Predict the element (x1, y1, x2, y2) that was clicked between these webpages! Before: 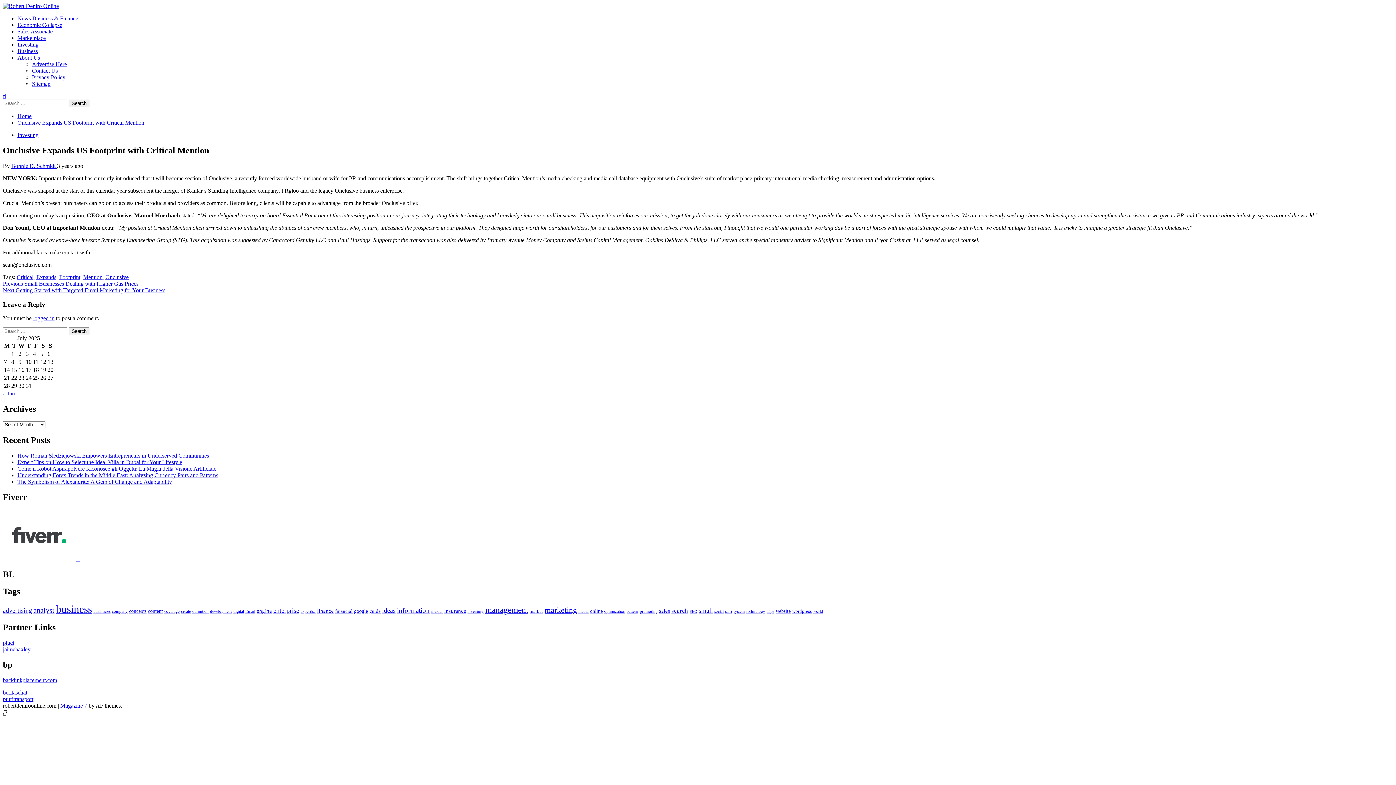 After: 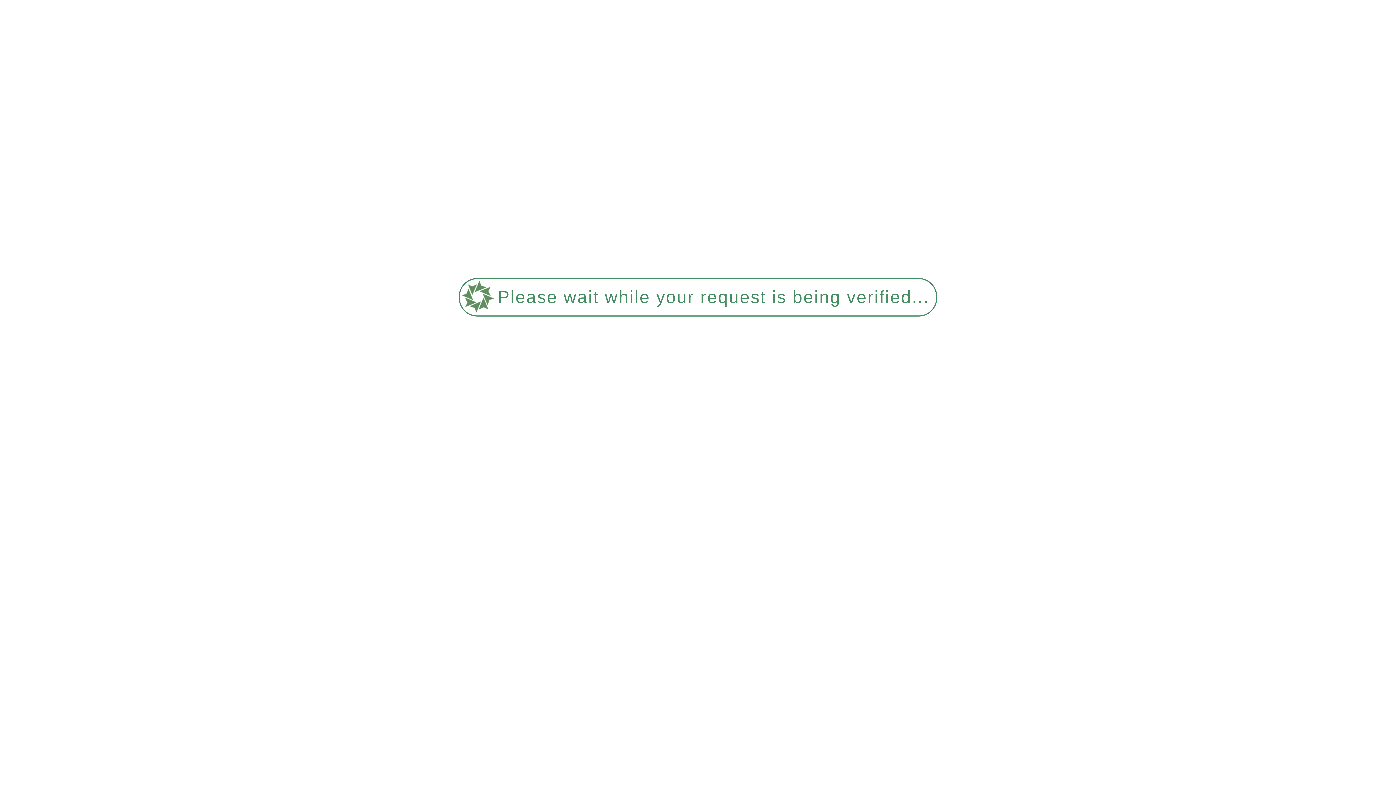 Action: bbox: (354, 608, 368, 614) label: google (32 items)